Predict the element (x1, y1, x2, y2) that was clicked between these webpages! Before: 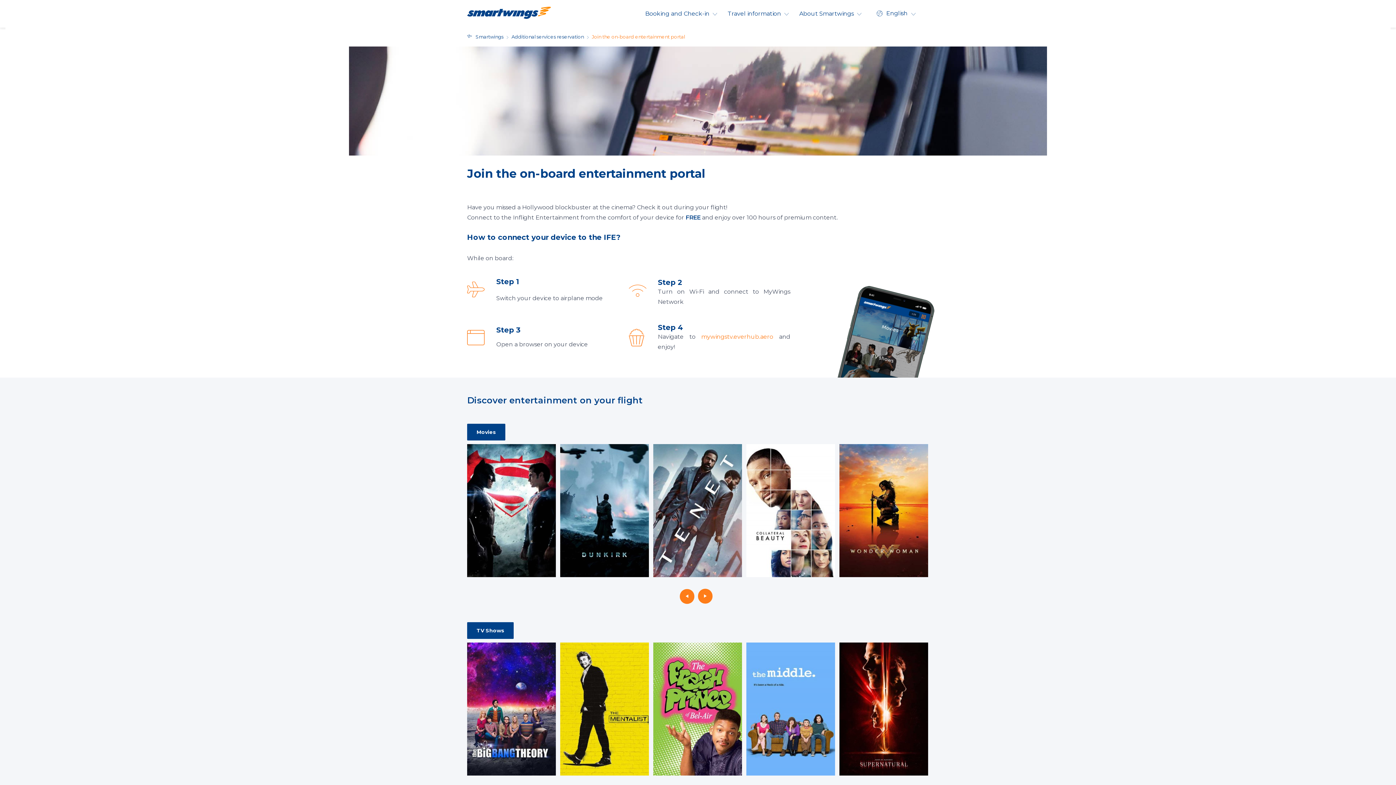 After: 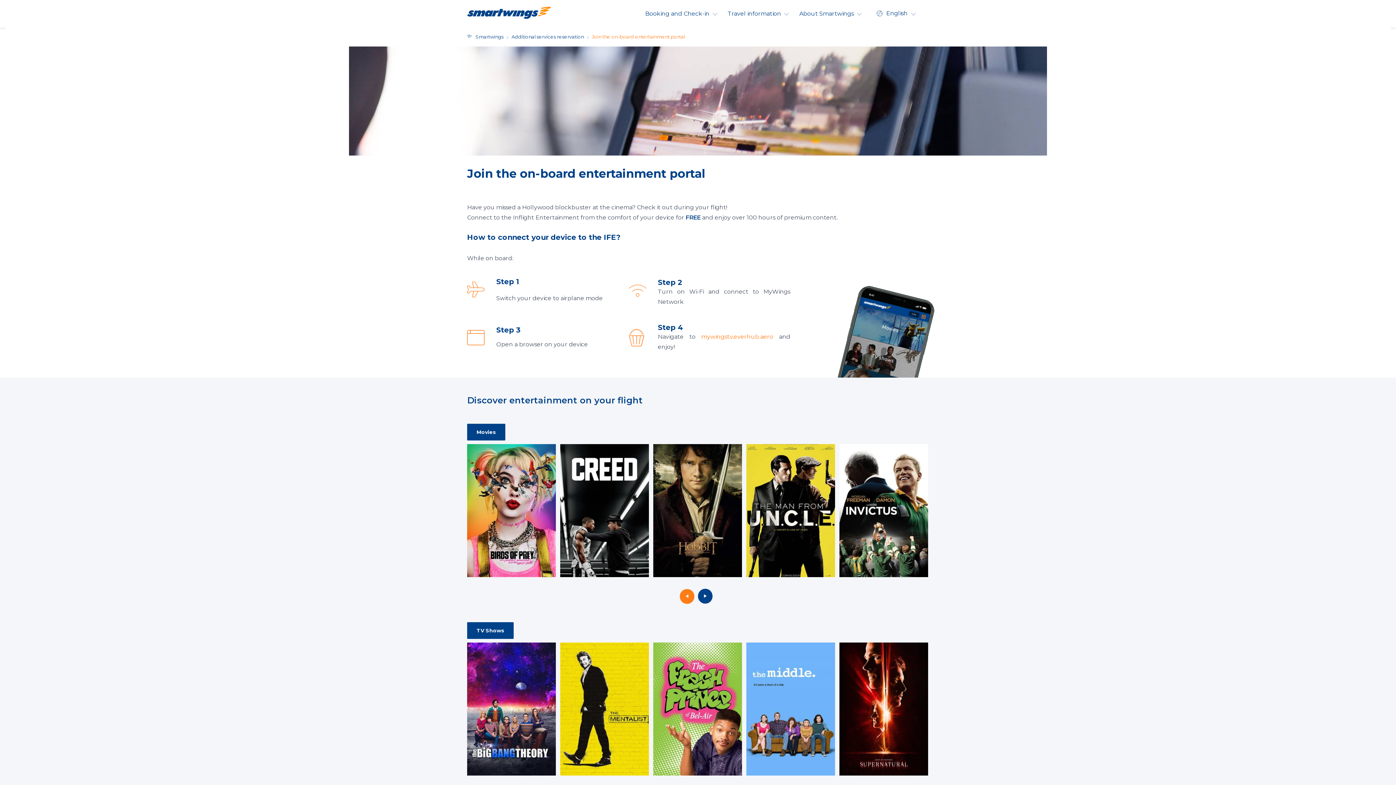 Action: bbox: (698, 589, 712, 604)